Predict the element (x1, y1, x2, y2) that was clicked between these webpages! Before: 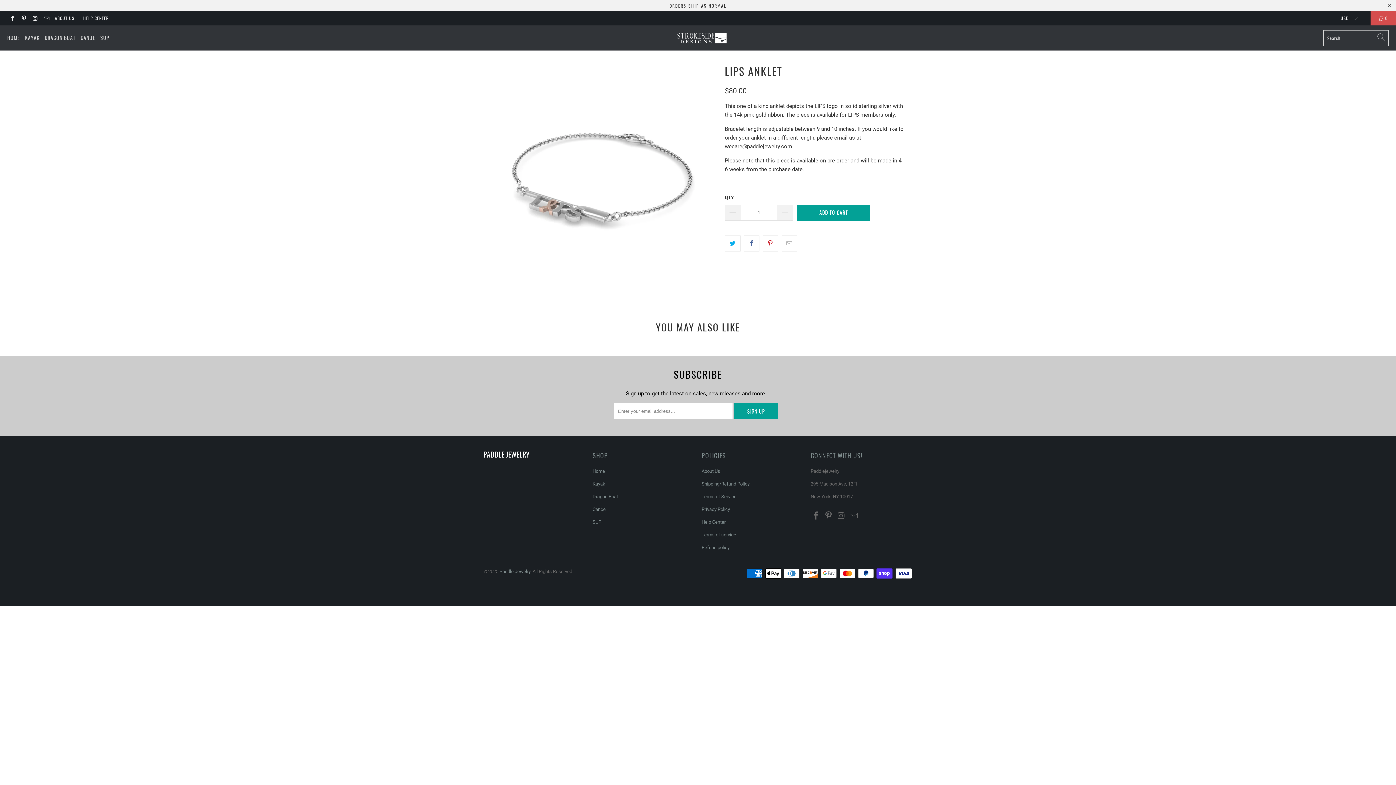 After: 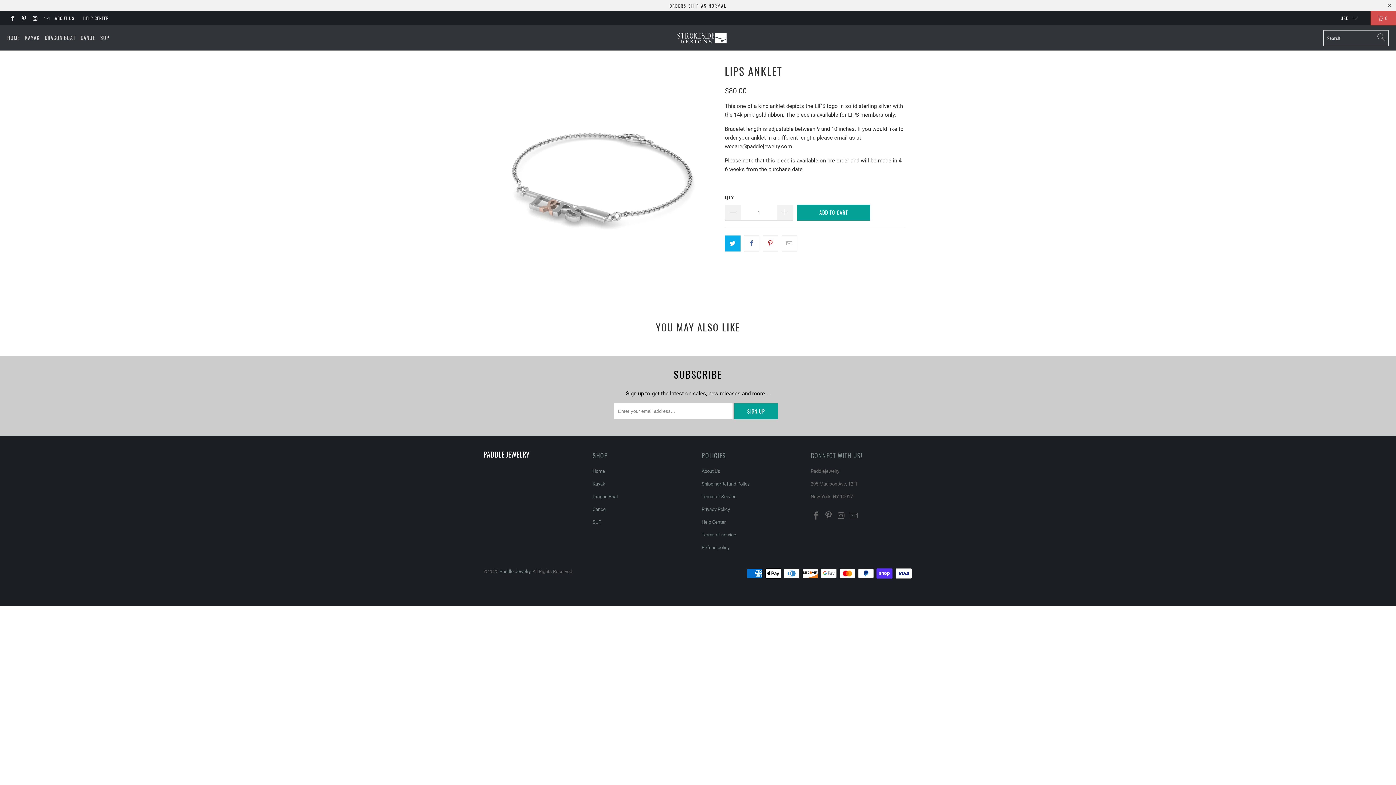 Action: bbox: (725, 235, 740, 251)